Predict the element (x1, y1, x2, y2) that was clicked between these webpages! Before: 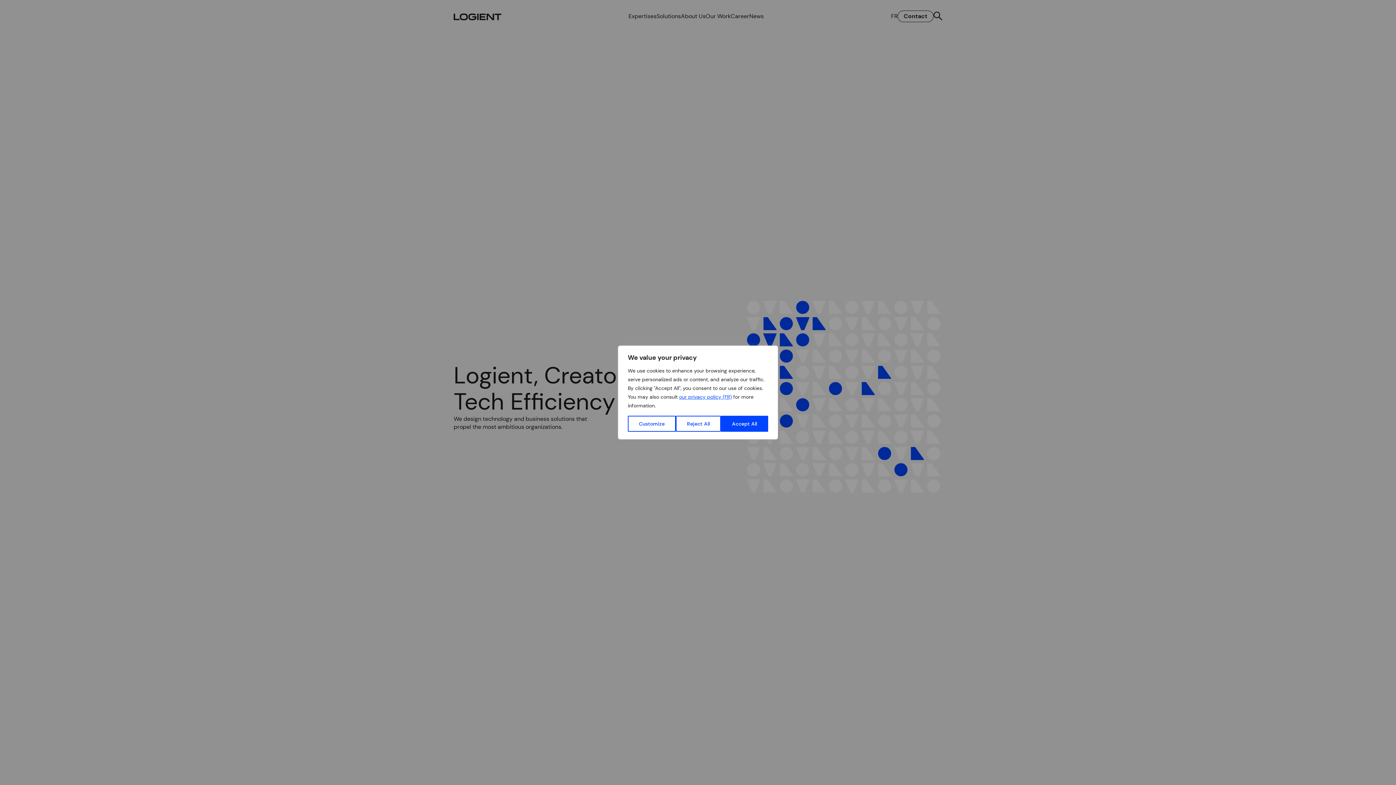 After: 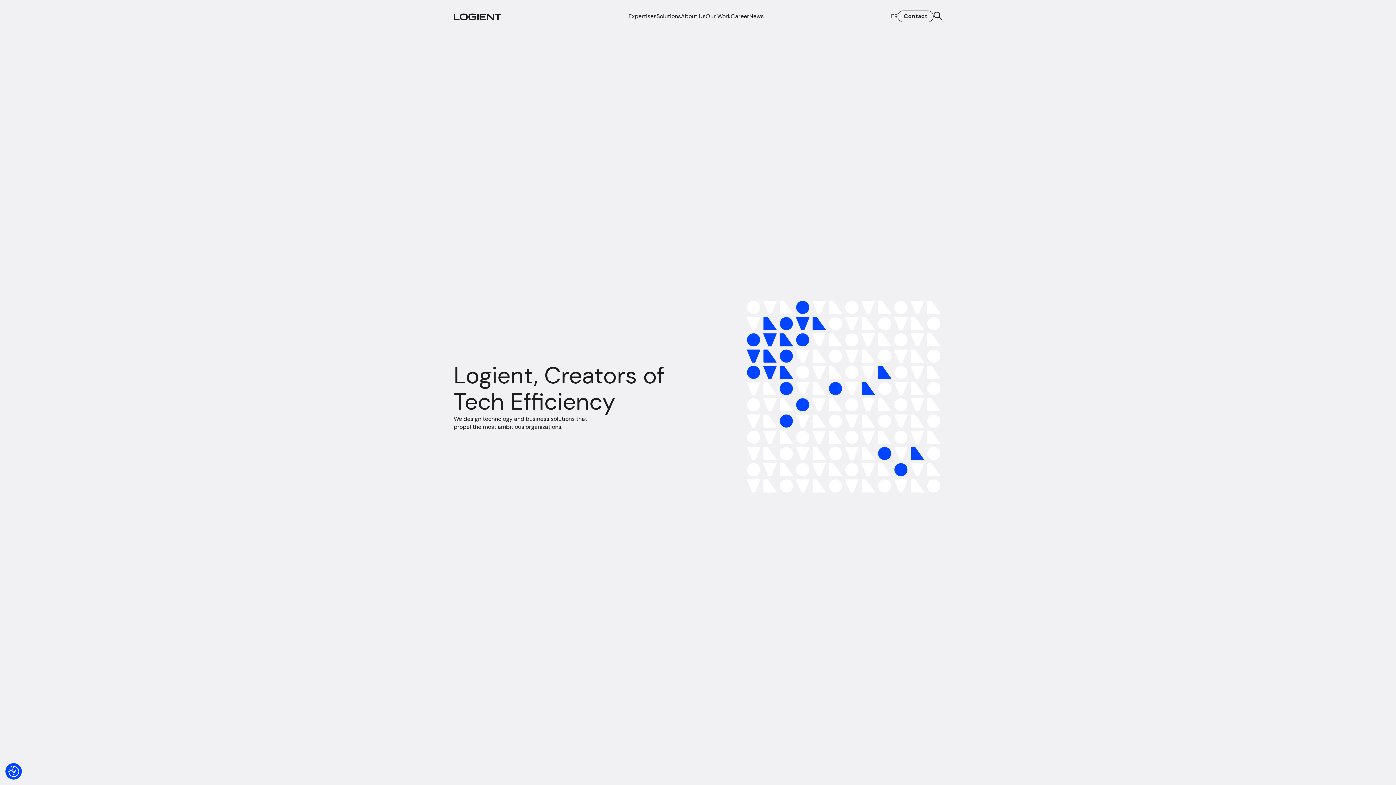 Action: bbox: (721, 416, 768, 432) label: Accept All